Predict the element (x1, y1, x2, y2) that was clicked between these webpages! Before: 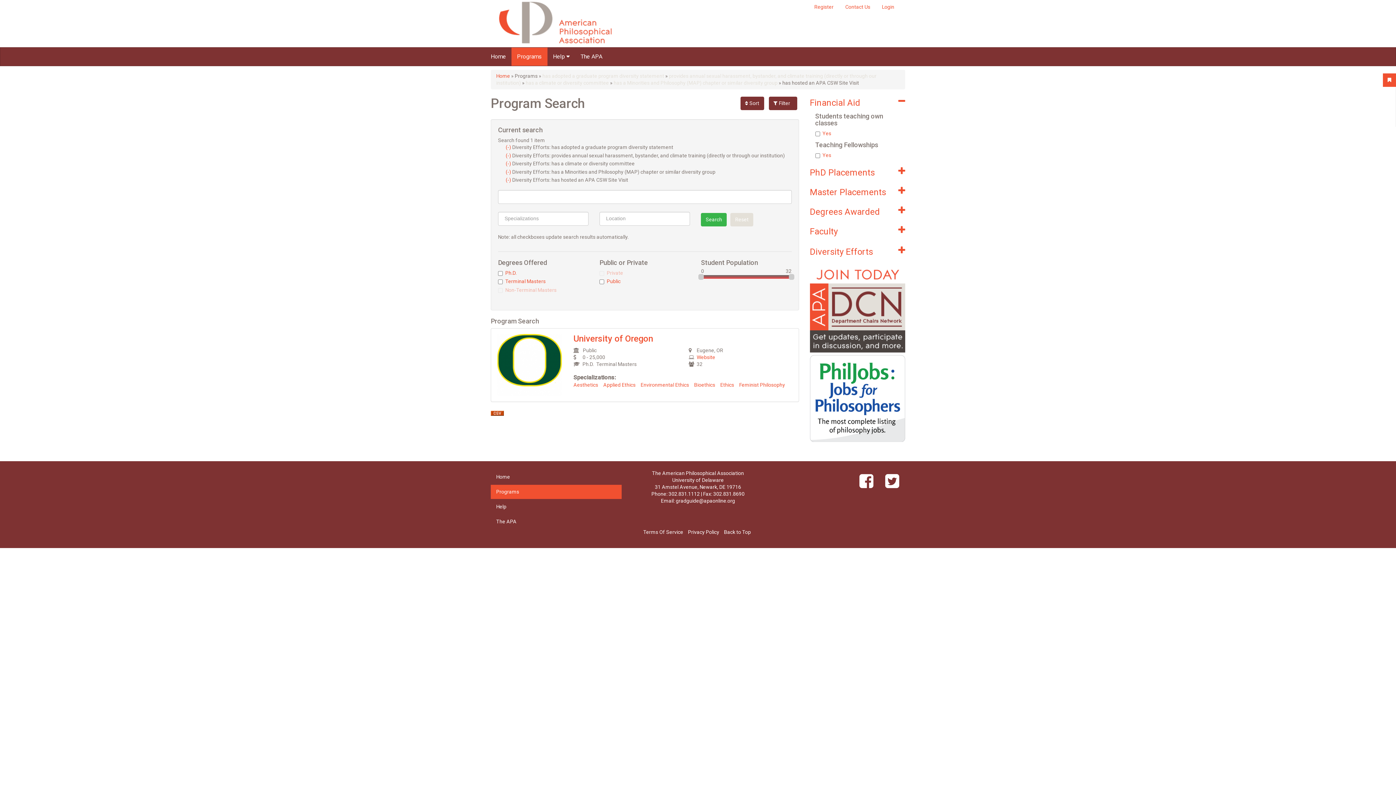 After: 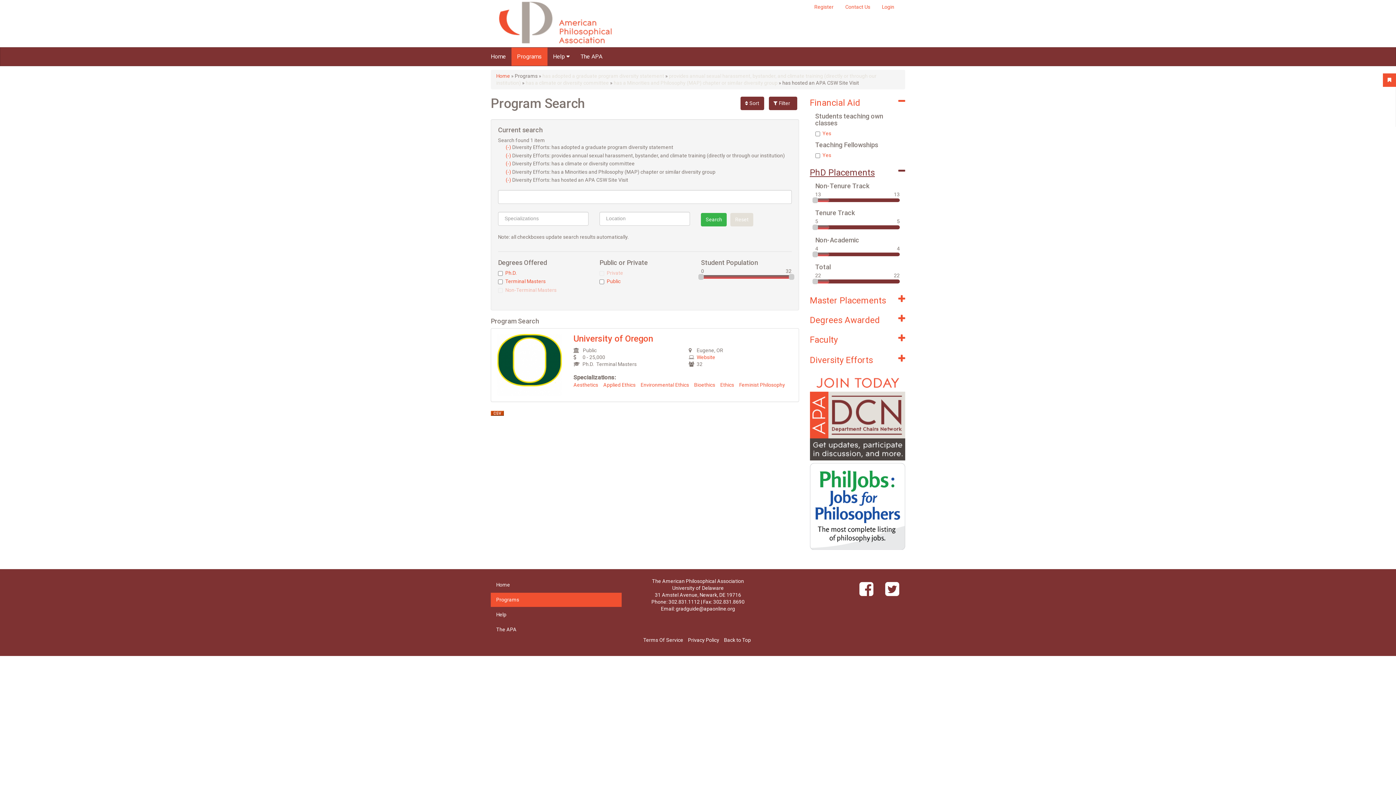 Action: label: PhD Placements bbox: (810, 166, 905, 178)